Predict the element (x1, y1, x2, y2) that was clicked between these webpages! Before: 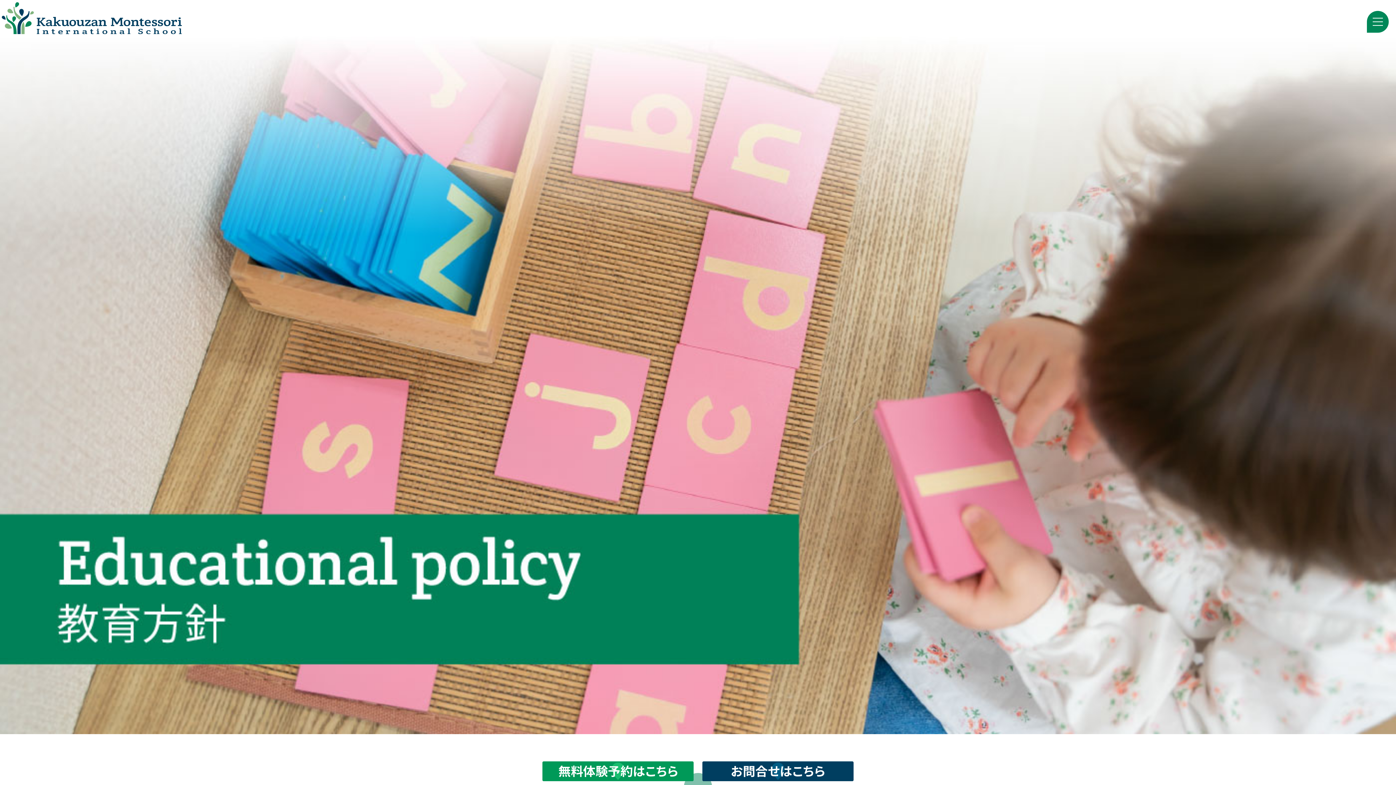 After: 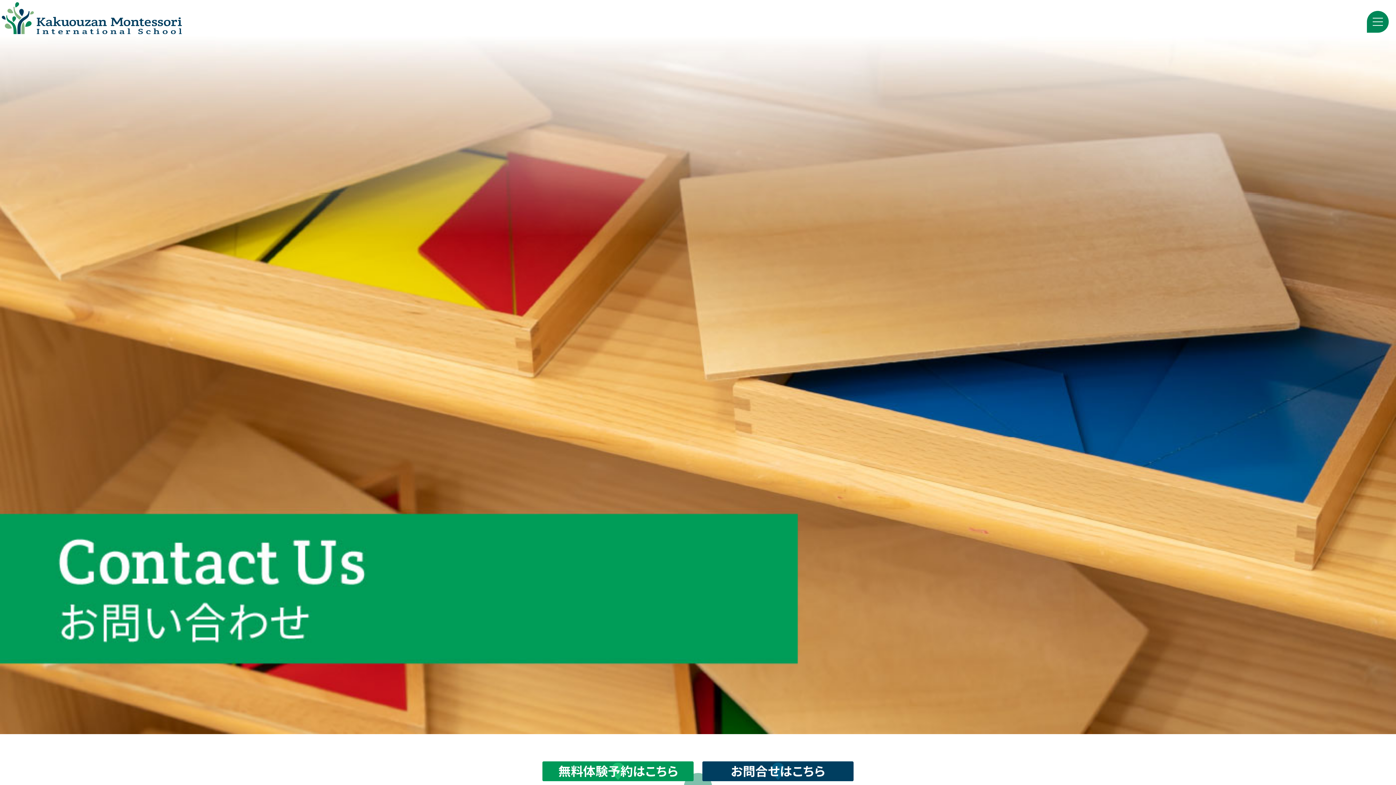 Action: bbox: (702, 763, 853, 776)